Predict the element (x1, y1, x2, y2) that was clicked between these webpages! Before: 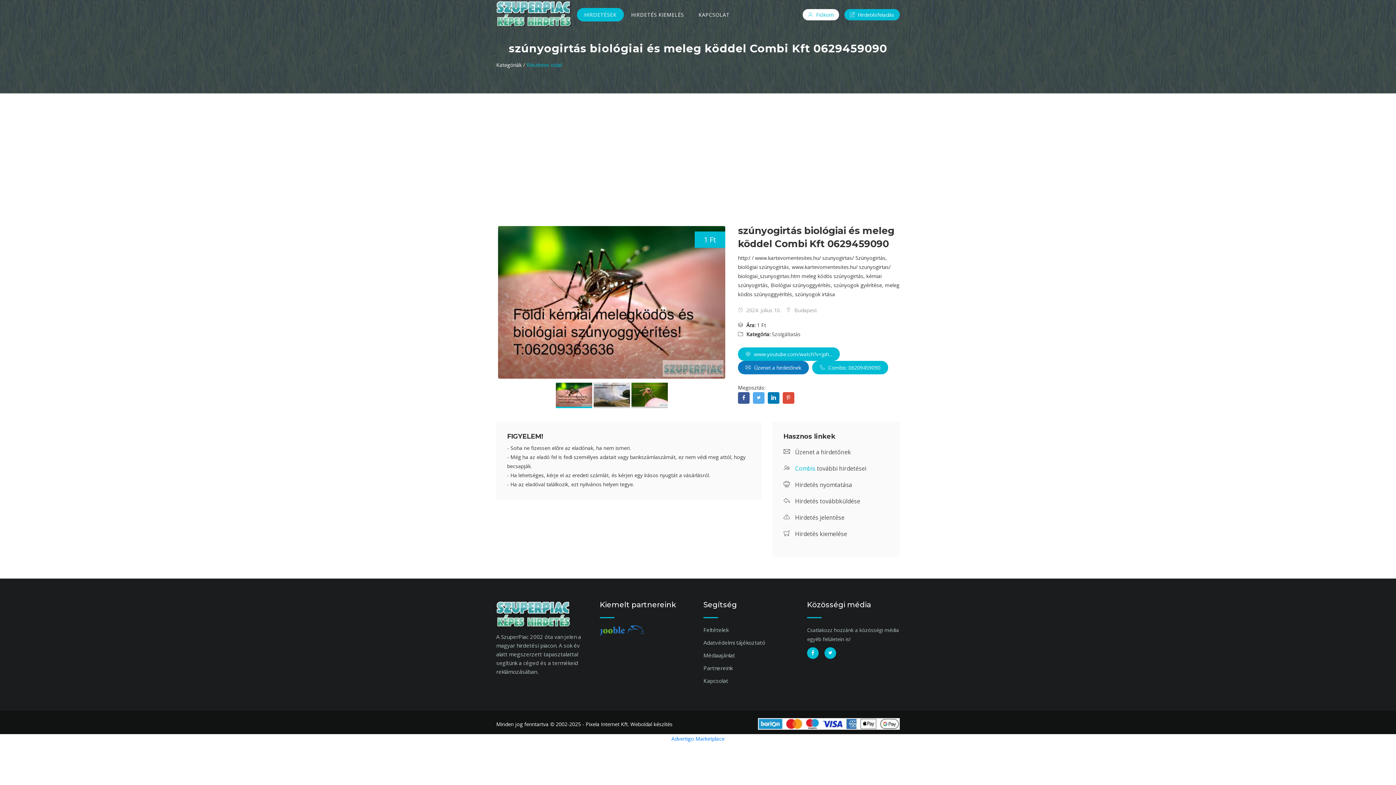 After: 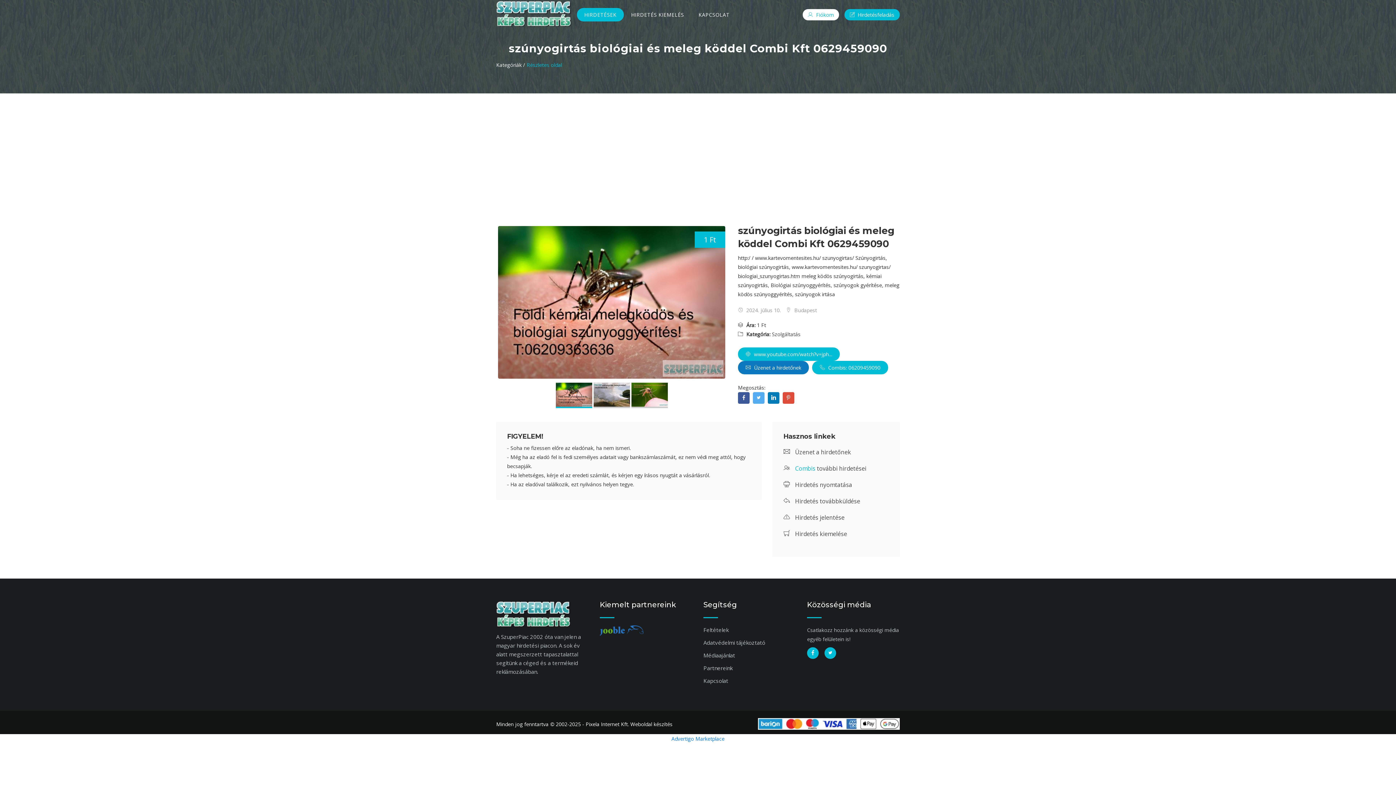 Action: bbox: (753, 392, 764, 404)